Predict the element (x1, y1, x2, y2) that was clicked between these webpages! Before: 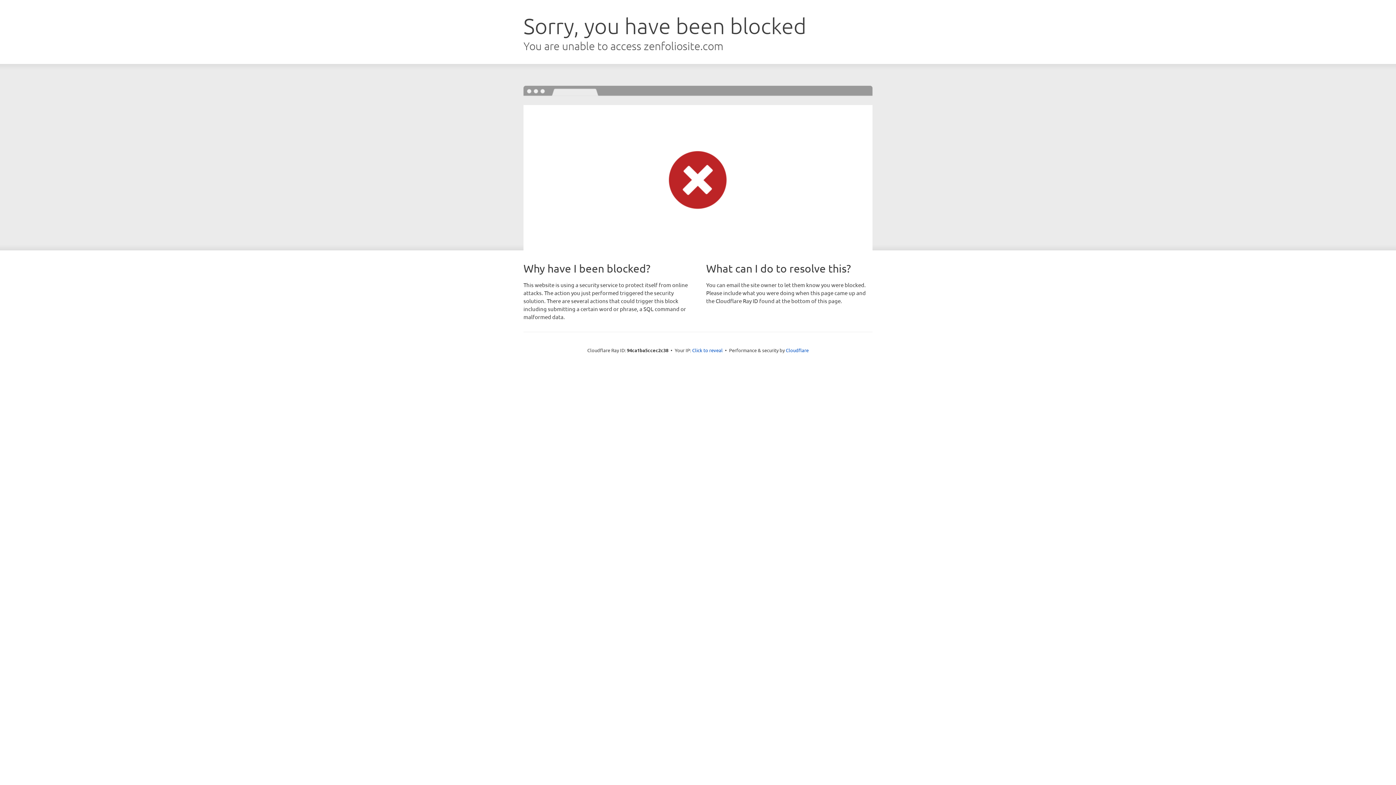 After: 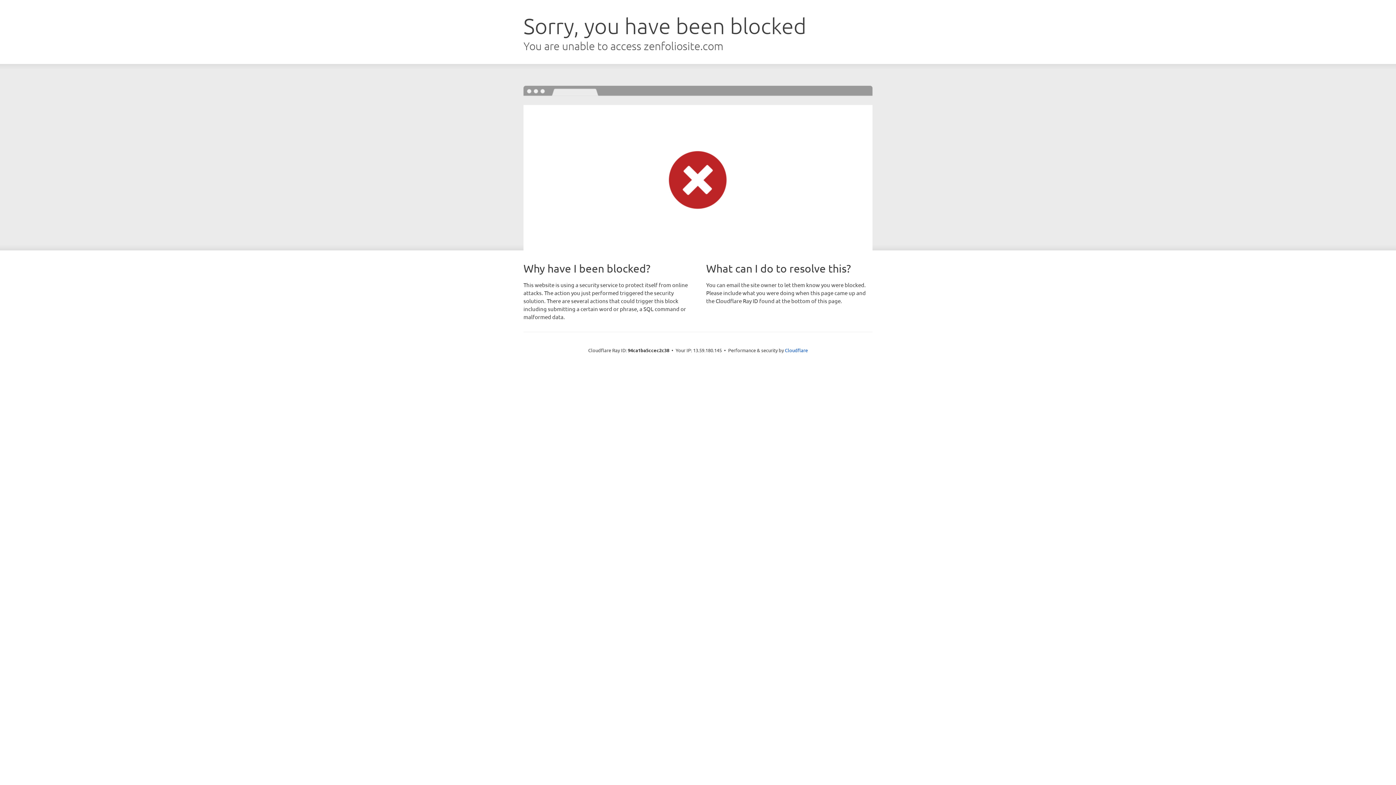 Action: label: Click to reveal bbox: (692, 346, 722, 353)